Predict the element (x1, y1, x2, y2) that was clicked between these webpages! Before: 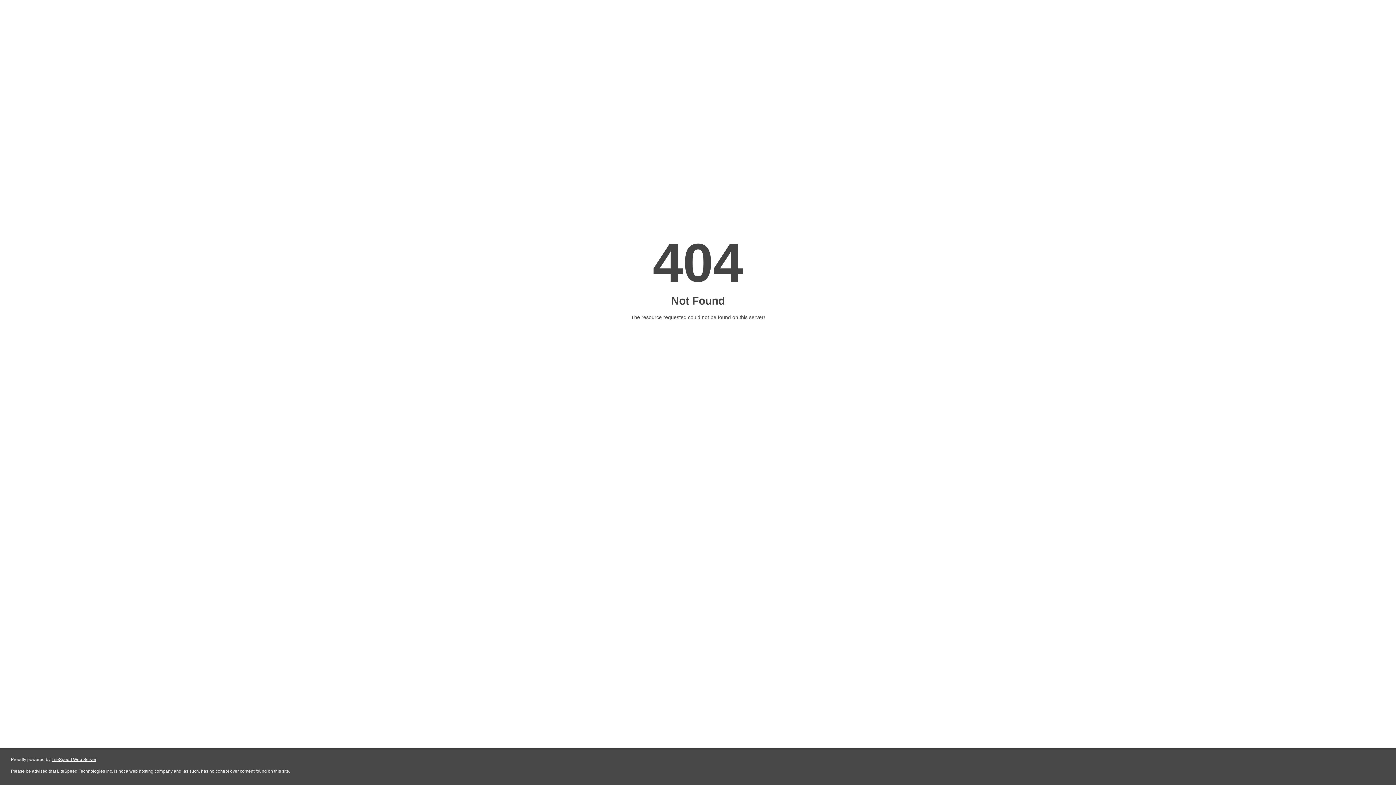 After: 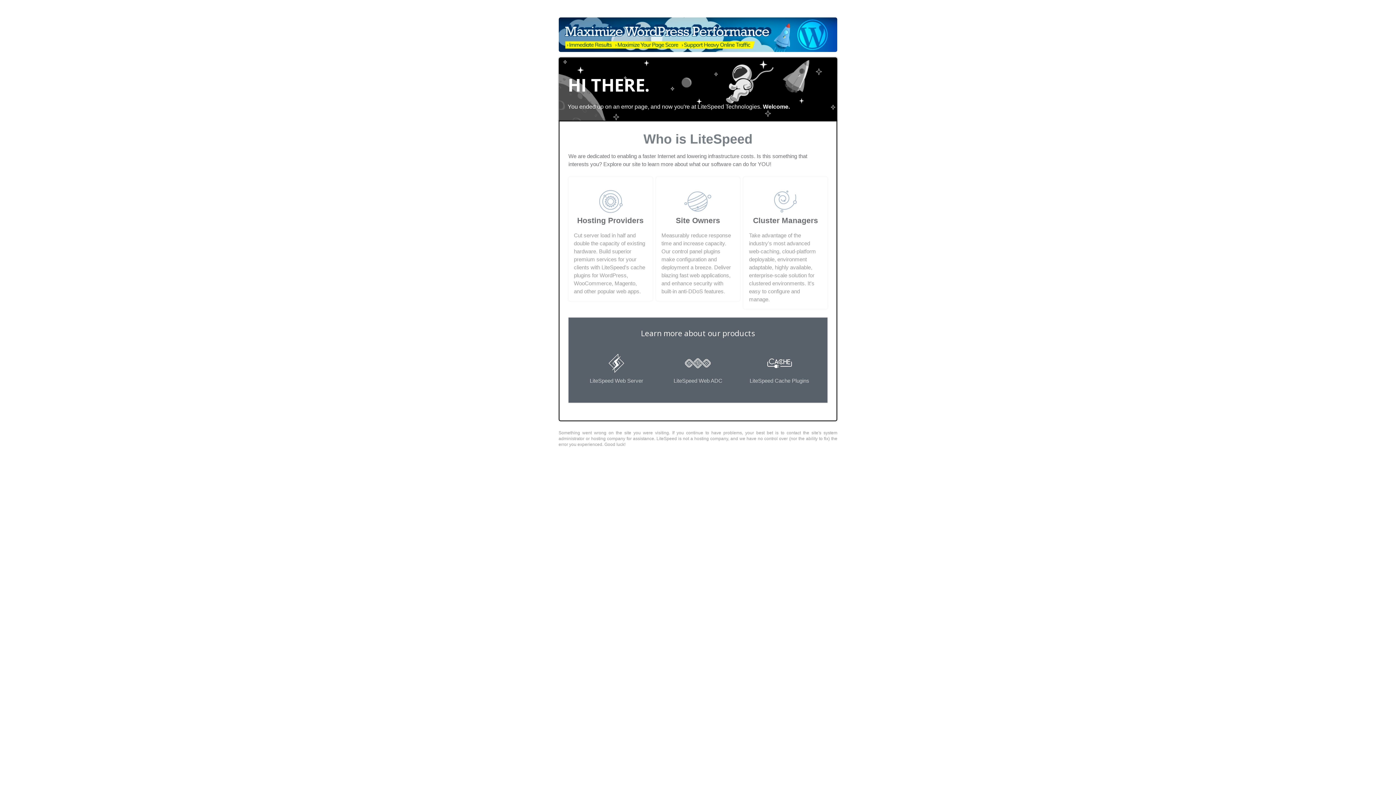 Action: bbox: (51, 757, 96, 762) label: LiteSpeed Web Server